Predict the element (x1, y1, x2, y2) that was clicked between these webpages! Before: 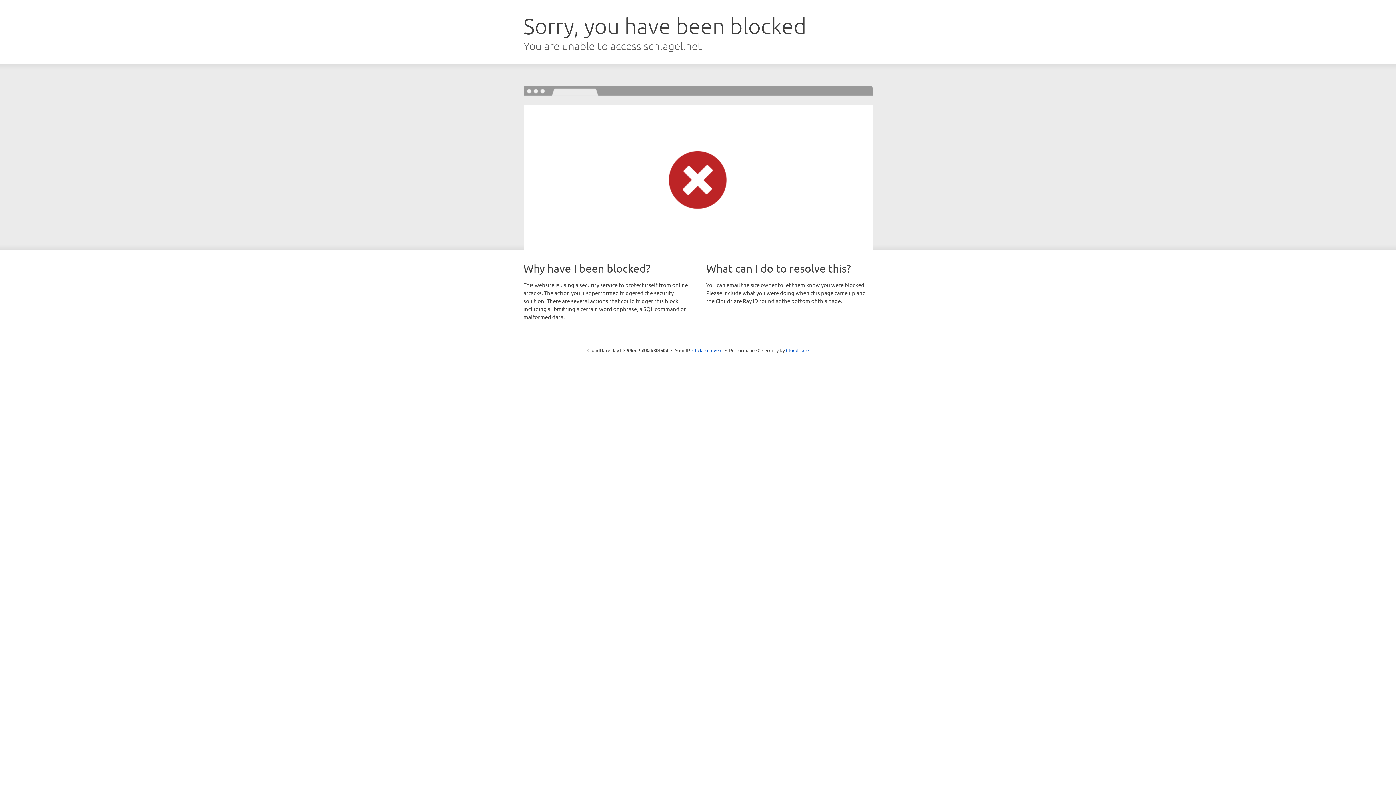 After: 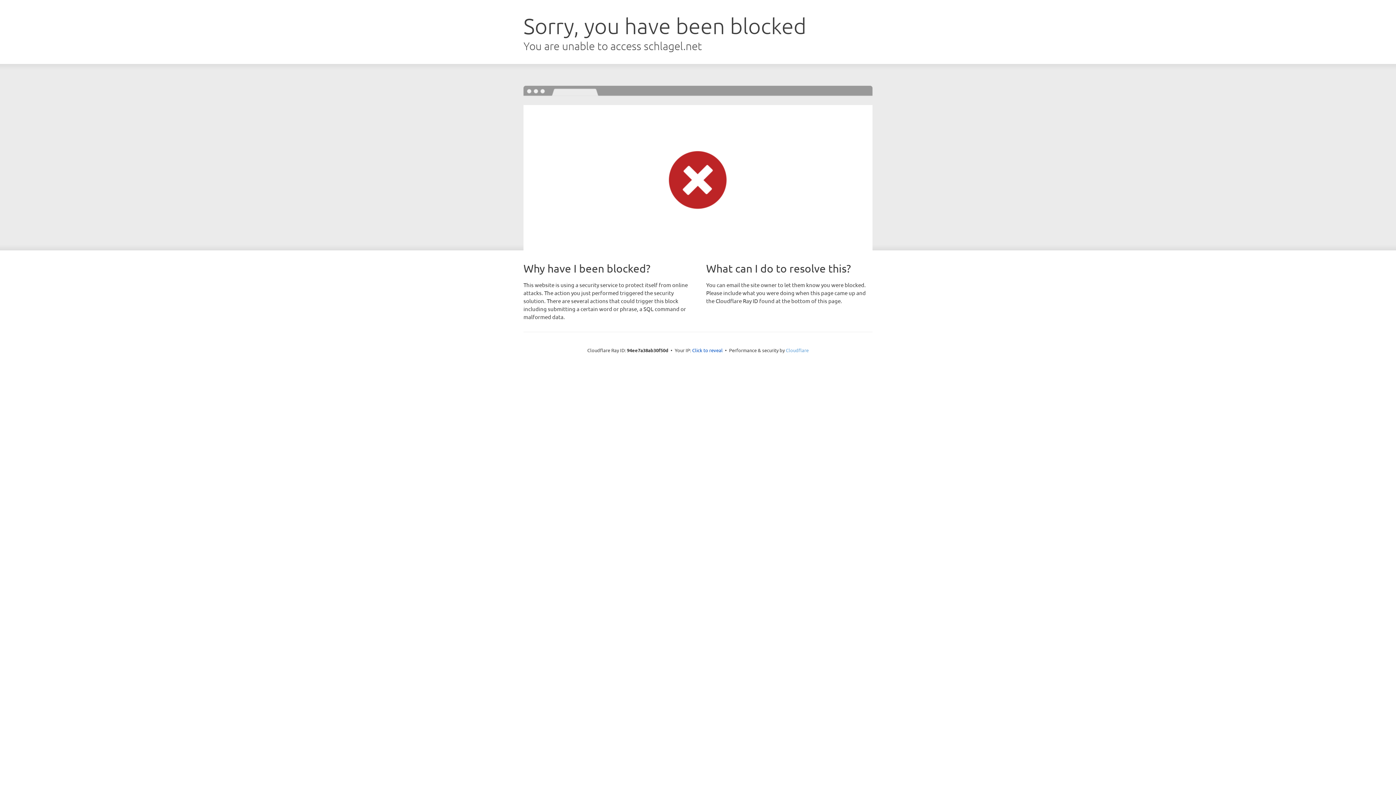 Action: label: Cloudflare bbox: (786, 347, 808, 353)